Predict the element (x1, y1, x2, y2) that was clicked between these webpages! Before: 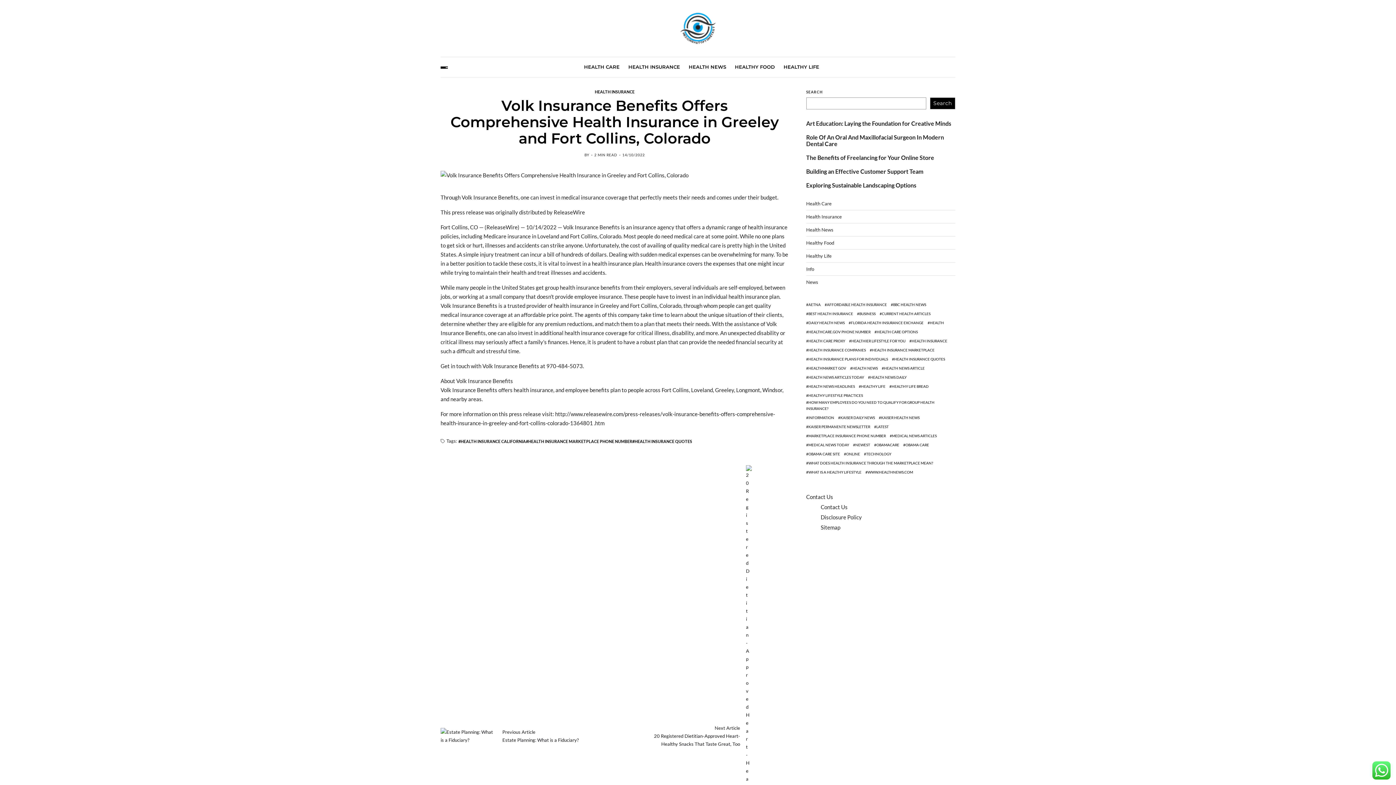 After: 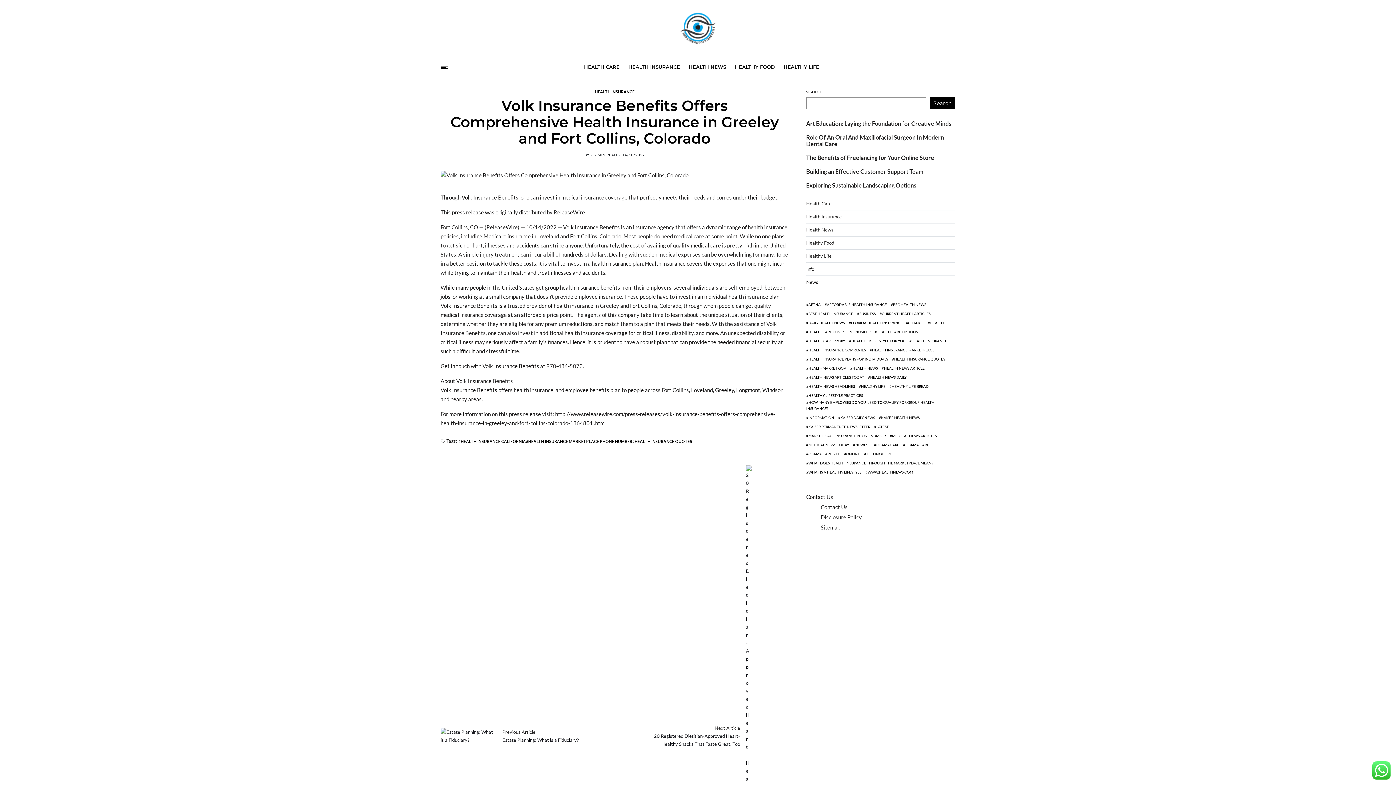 Action: label: Search bbox: (930, 97, 955, 109)